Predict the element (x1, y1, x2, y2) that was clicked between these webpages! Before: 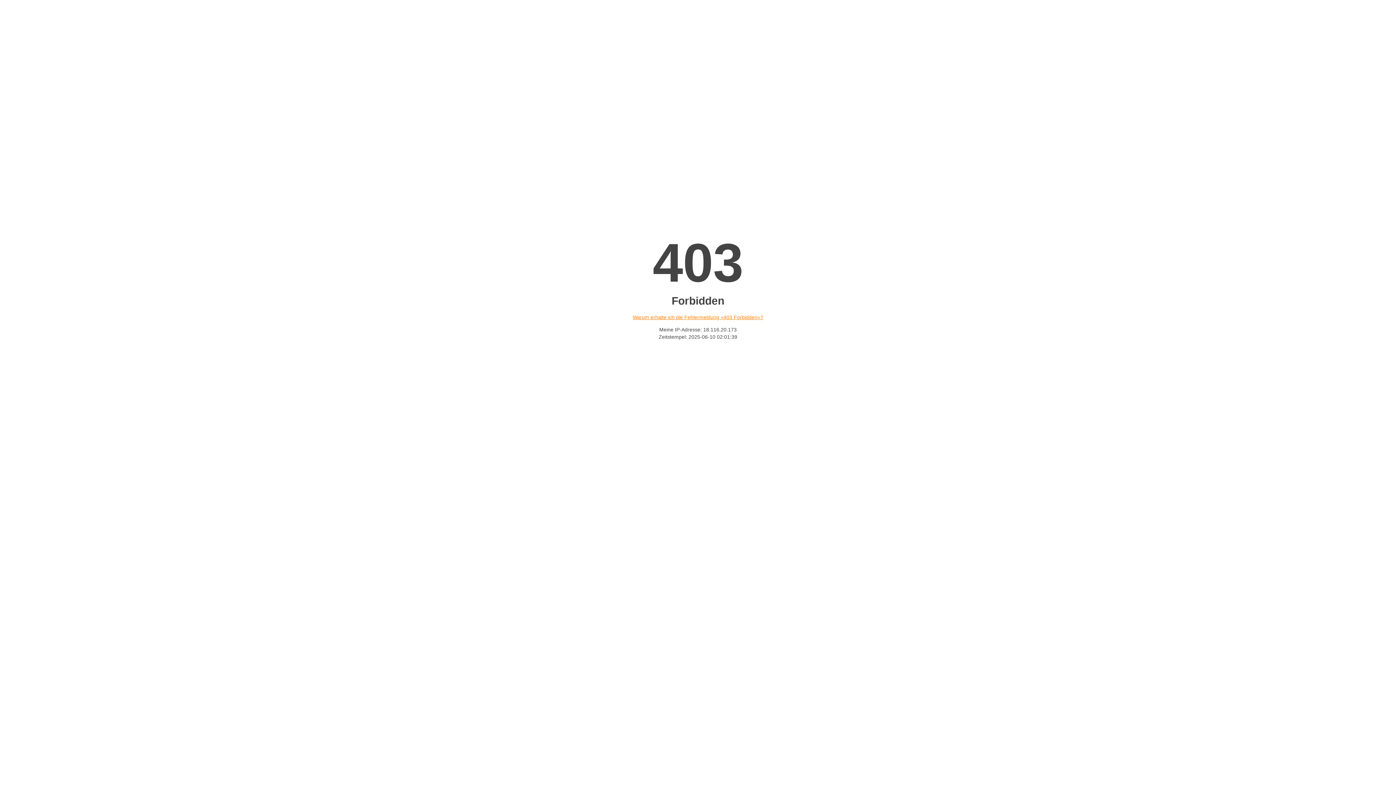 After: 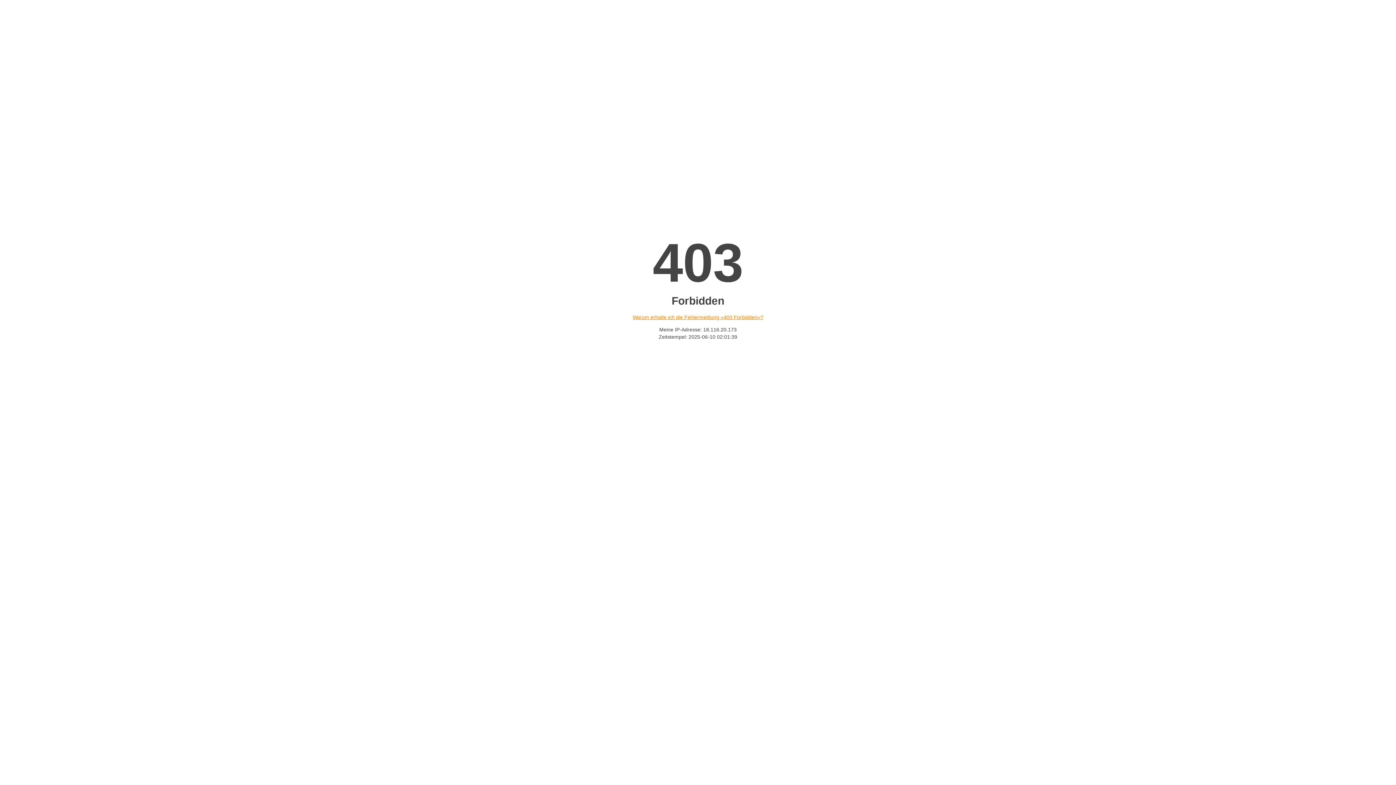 Action: bbox: (632, 314, 763, 320) label: Warum erhalte ich die Fehlermeldung «403 Forbidden»?